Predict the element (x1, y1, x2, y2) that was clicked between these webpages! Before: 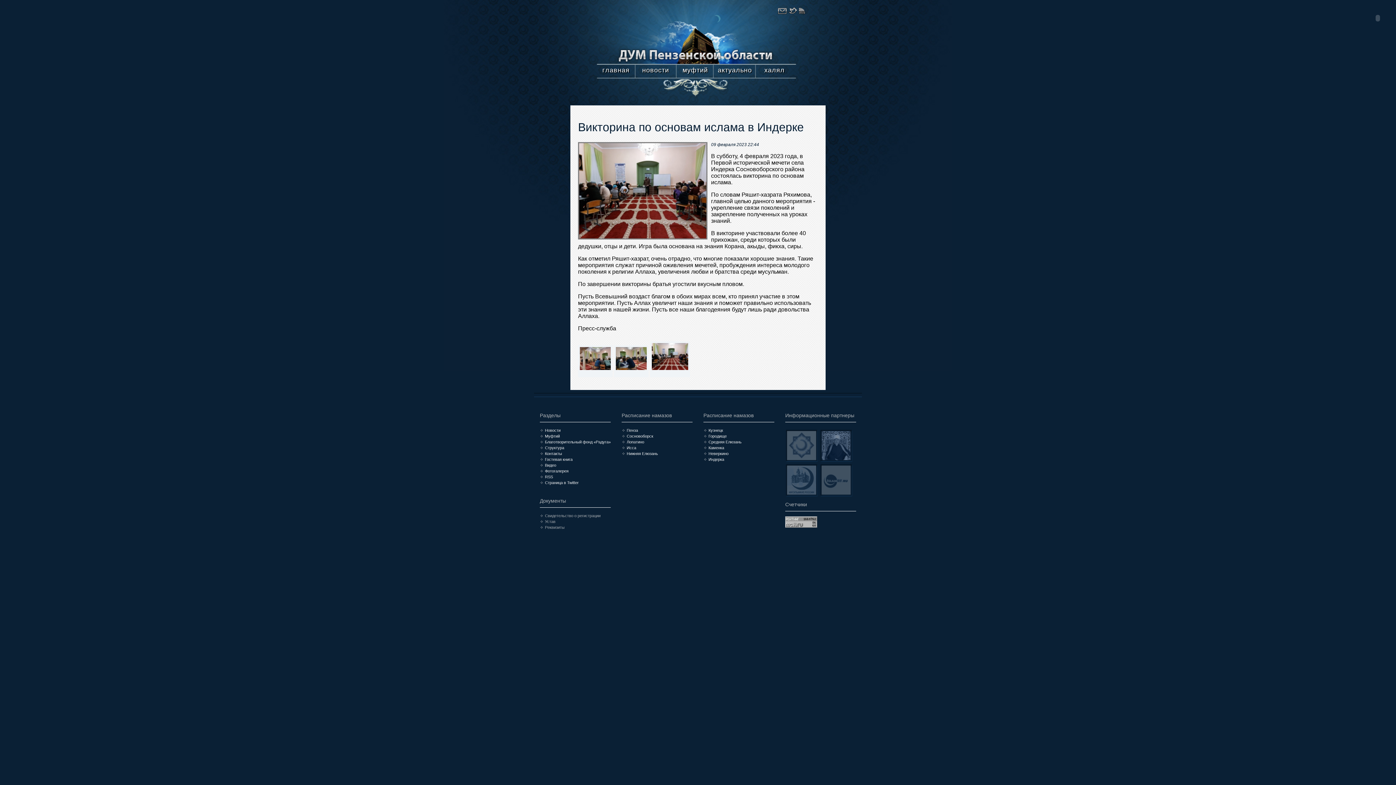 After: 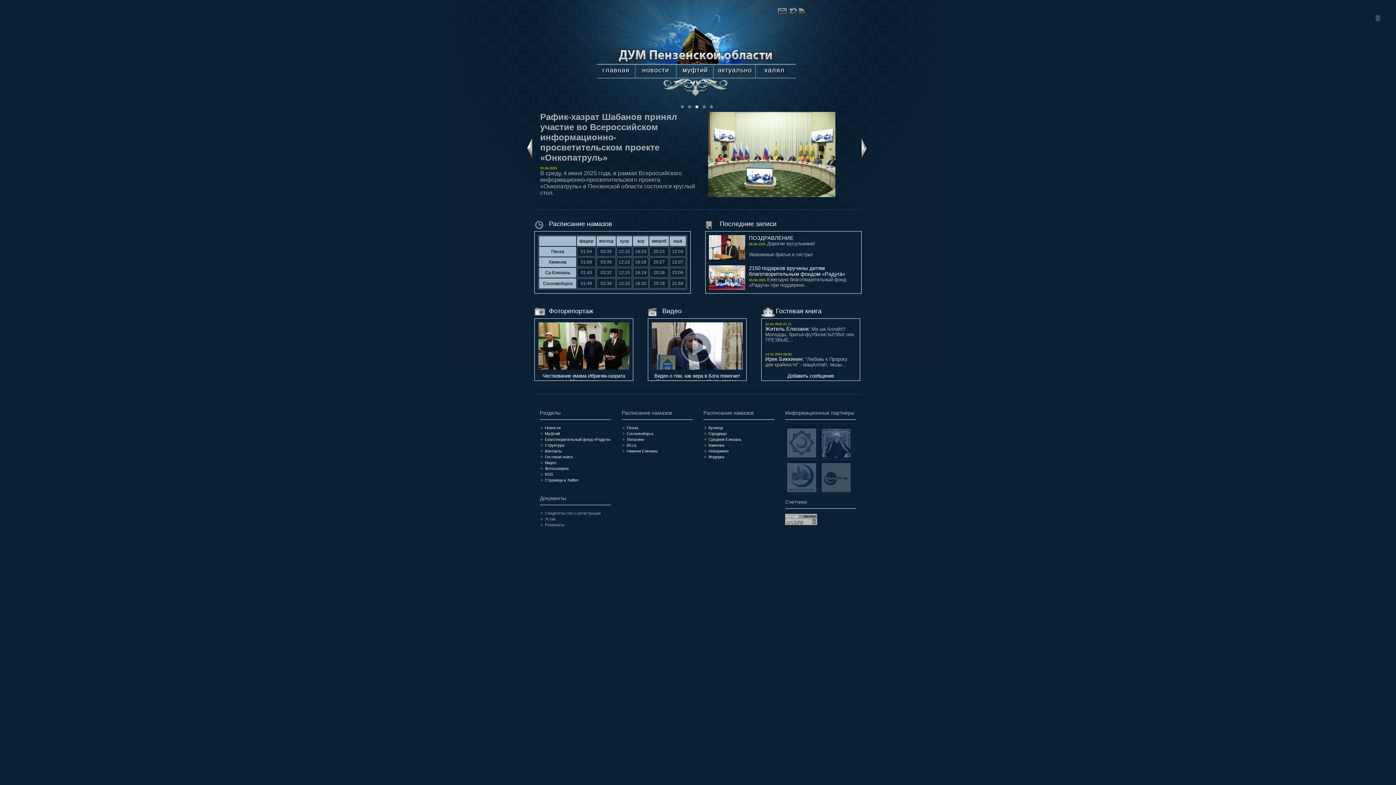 Action: bbox: (602, 66, 629, 73) label: главная